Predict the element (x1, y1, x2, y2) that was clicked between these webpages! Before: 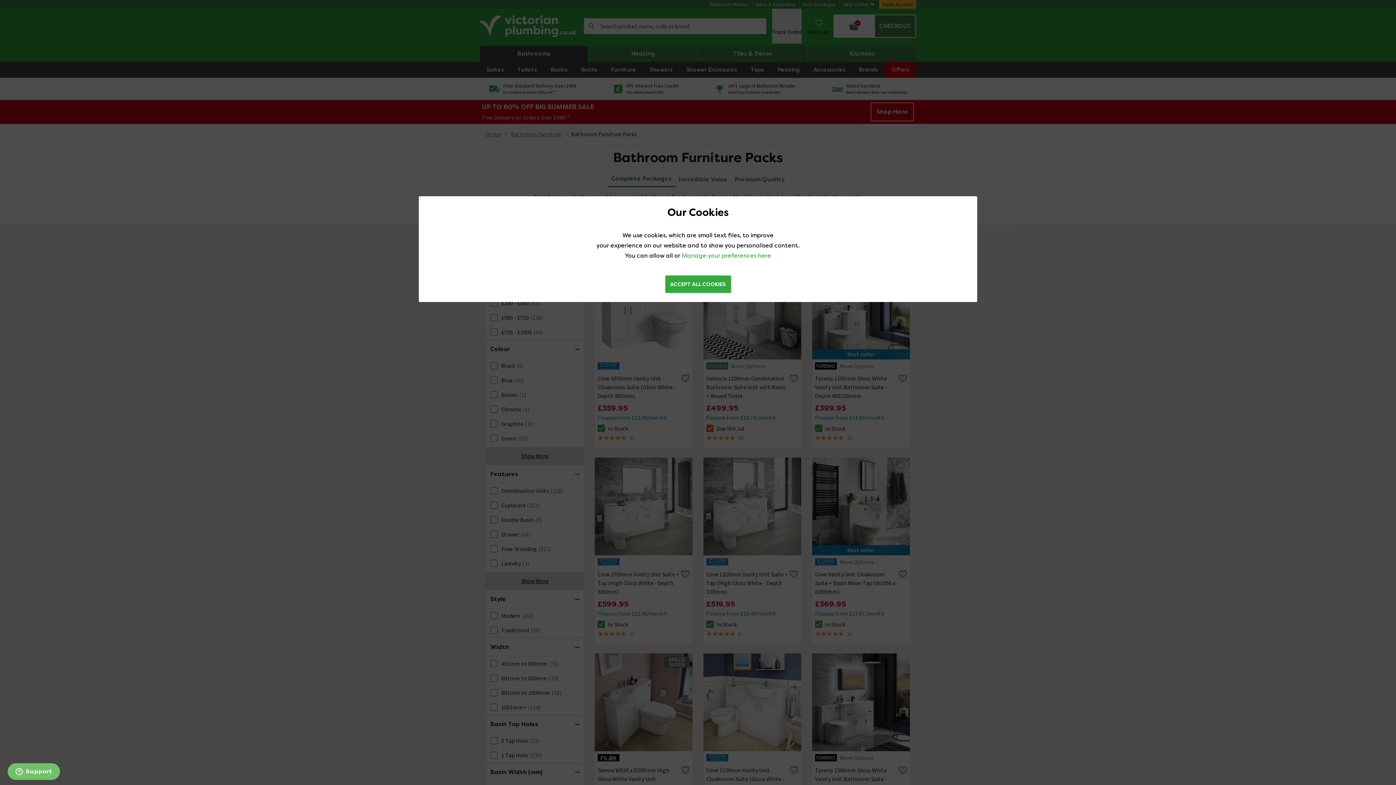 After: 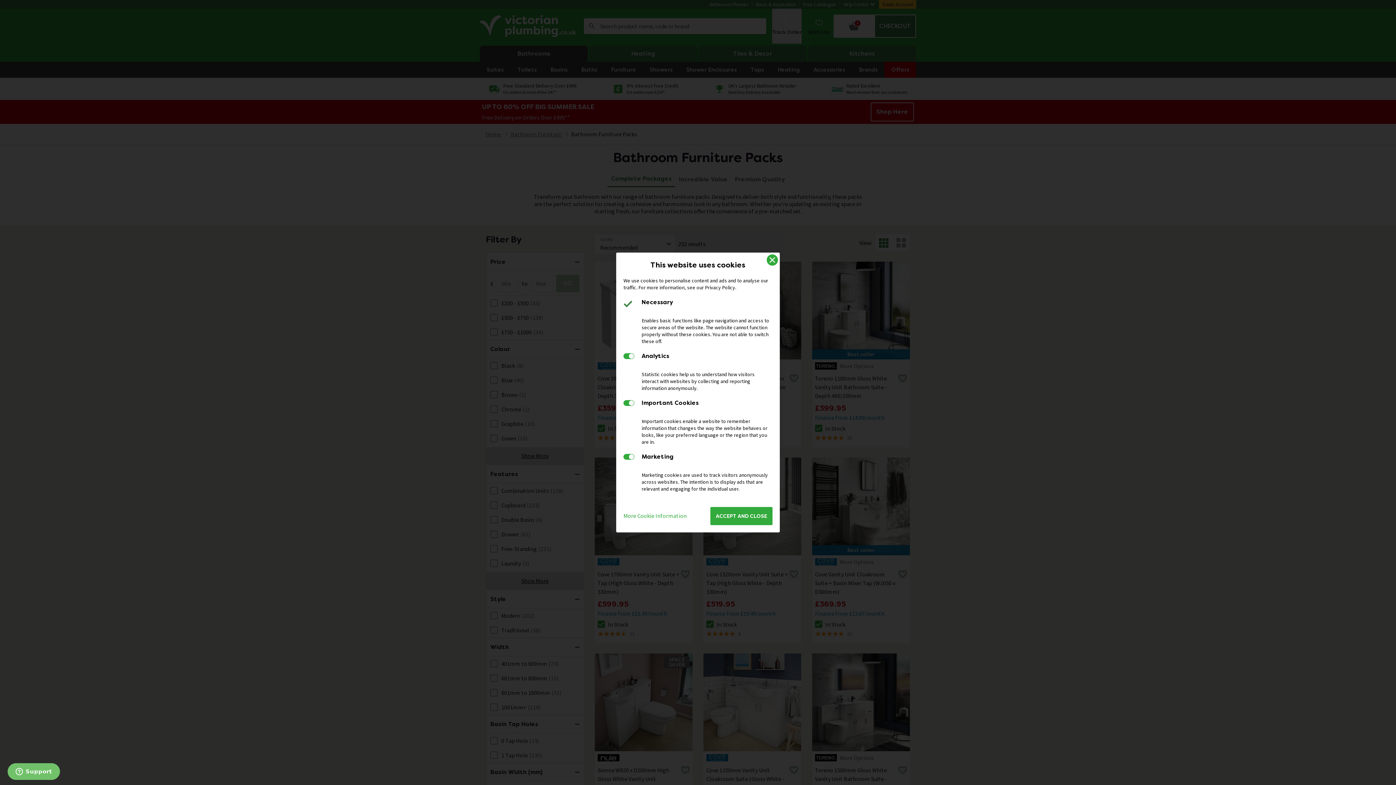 Action: bbox: (681, 252, 771, 259) label: Manage your preferences here